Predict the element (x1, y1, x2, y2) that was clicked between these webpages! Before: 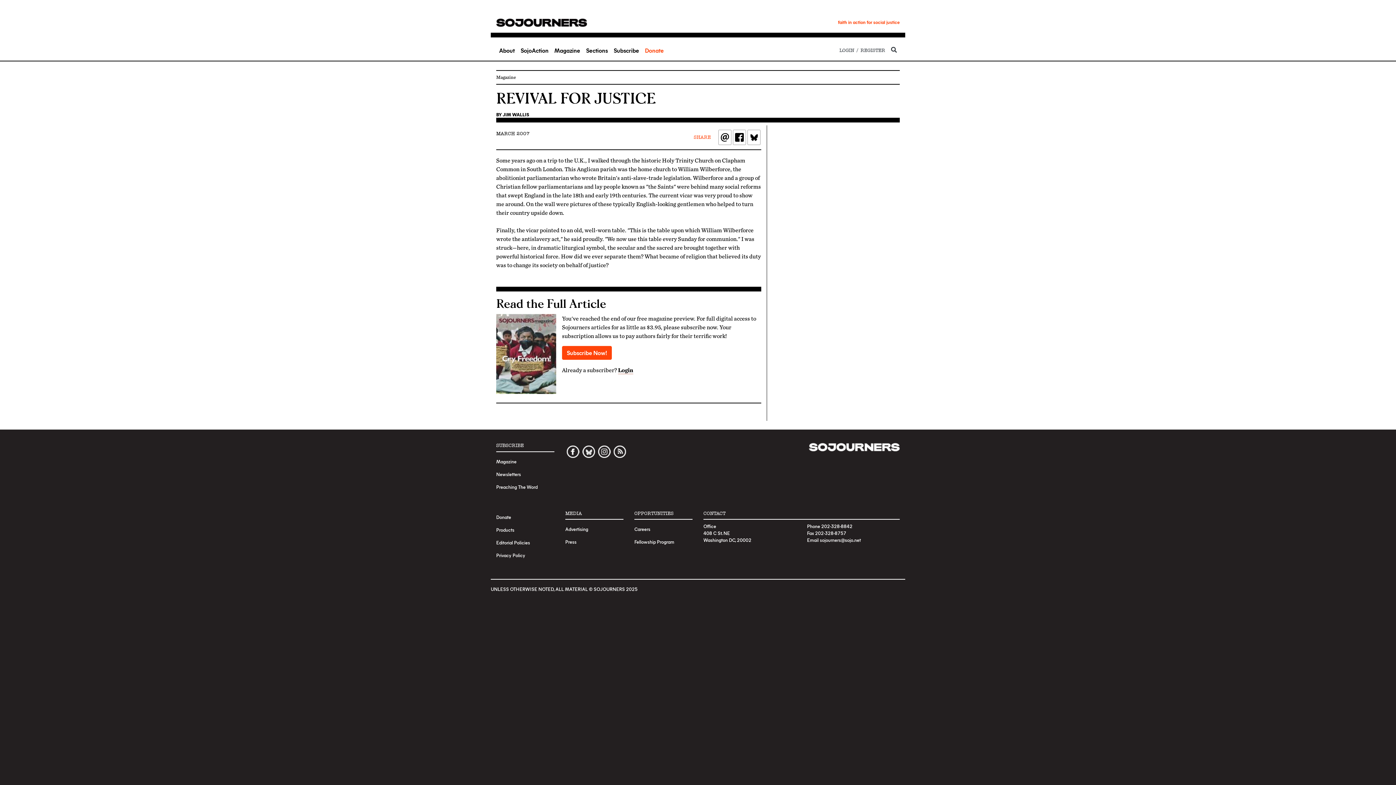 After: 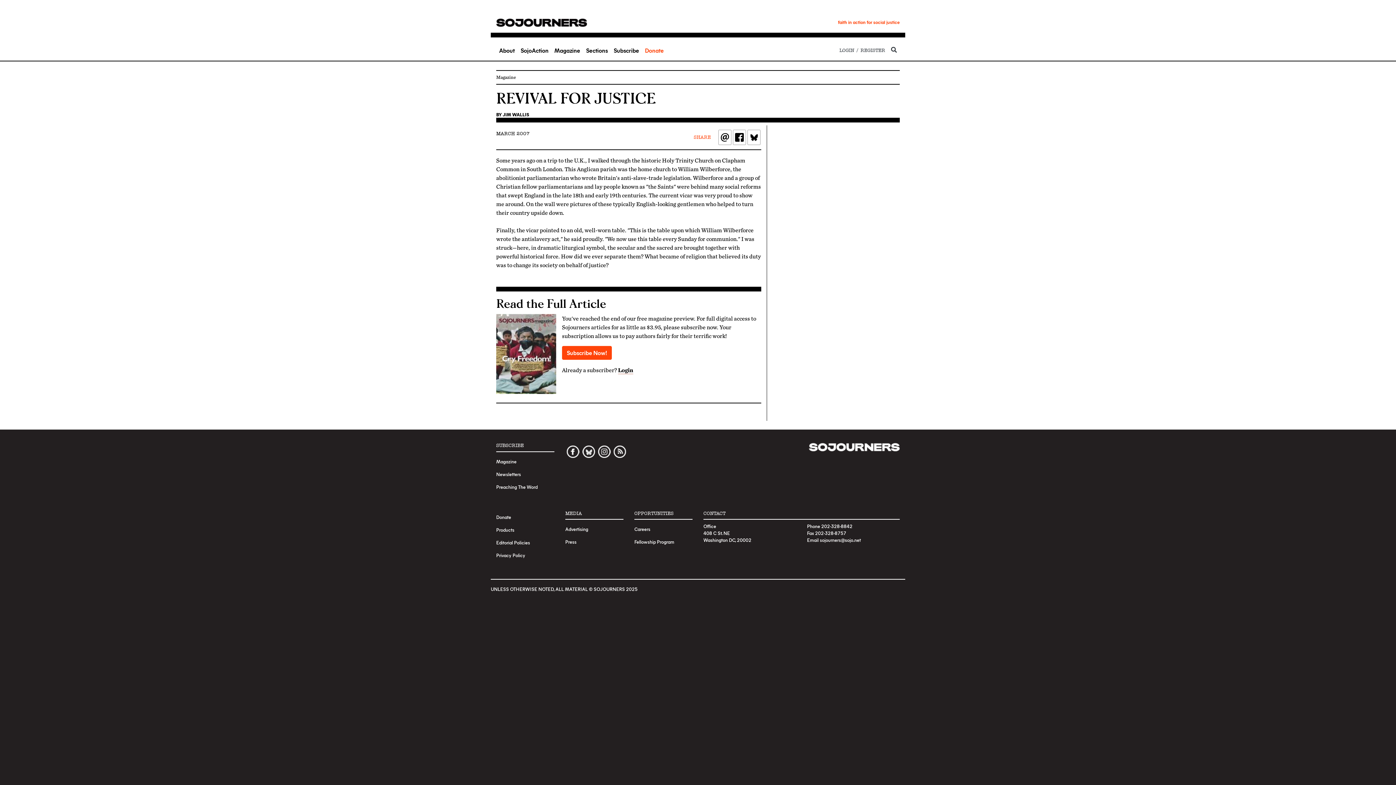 Action: bbox: (581, 443, 596, 461)